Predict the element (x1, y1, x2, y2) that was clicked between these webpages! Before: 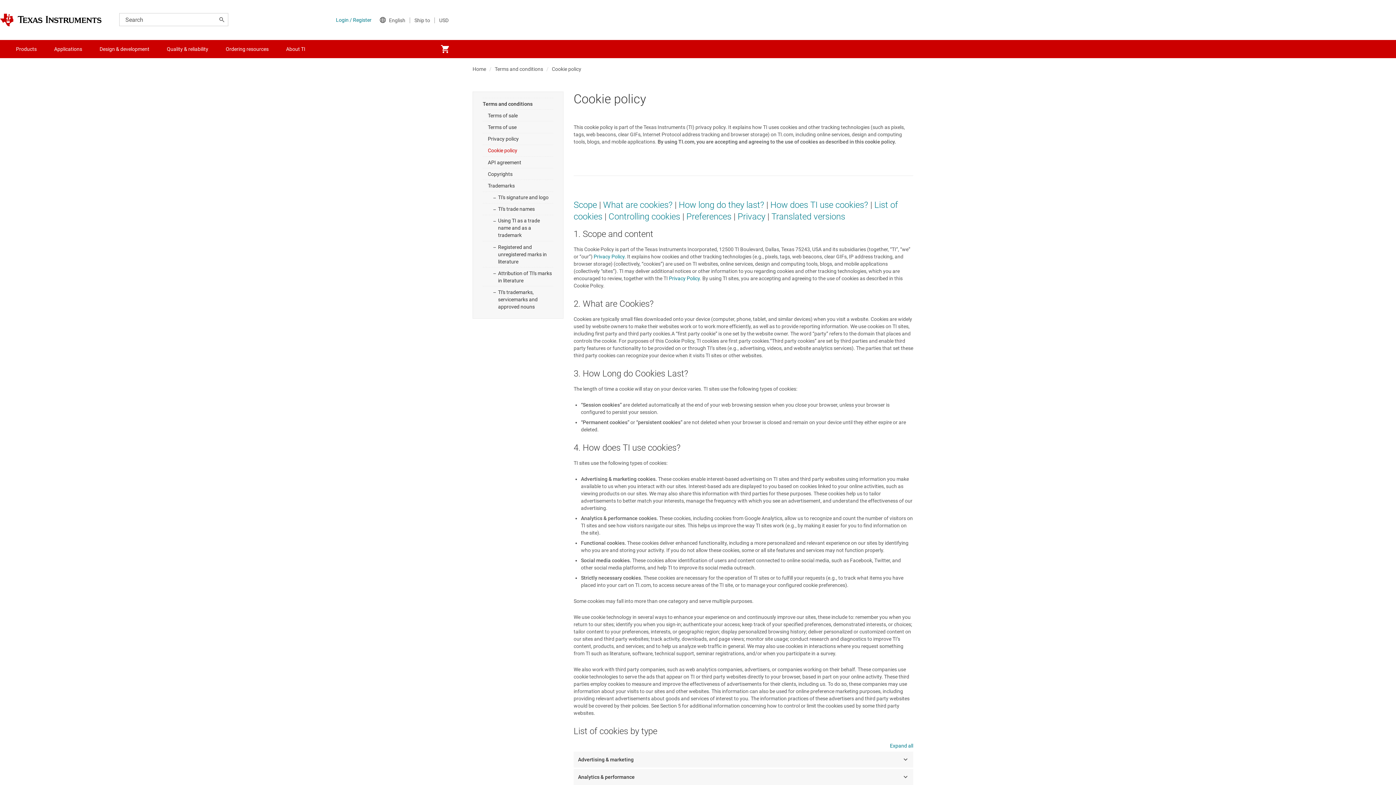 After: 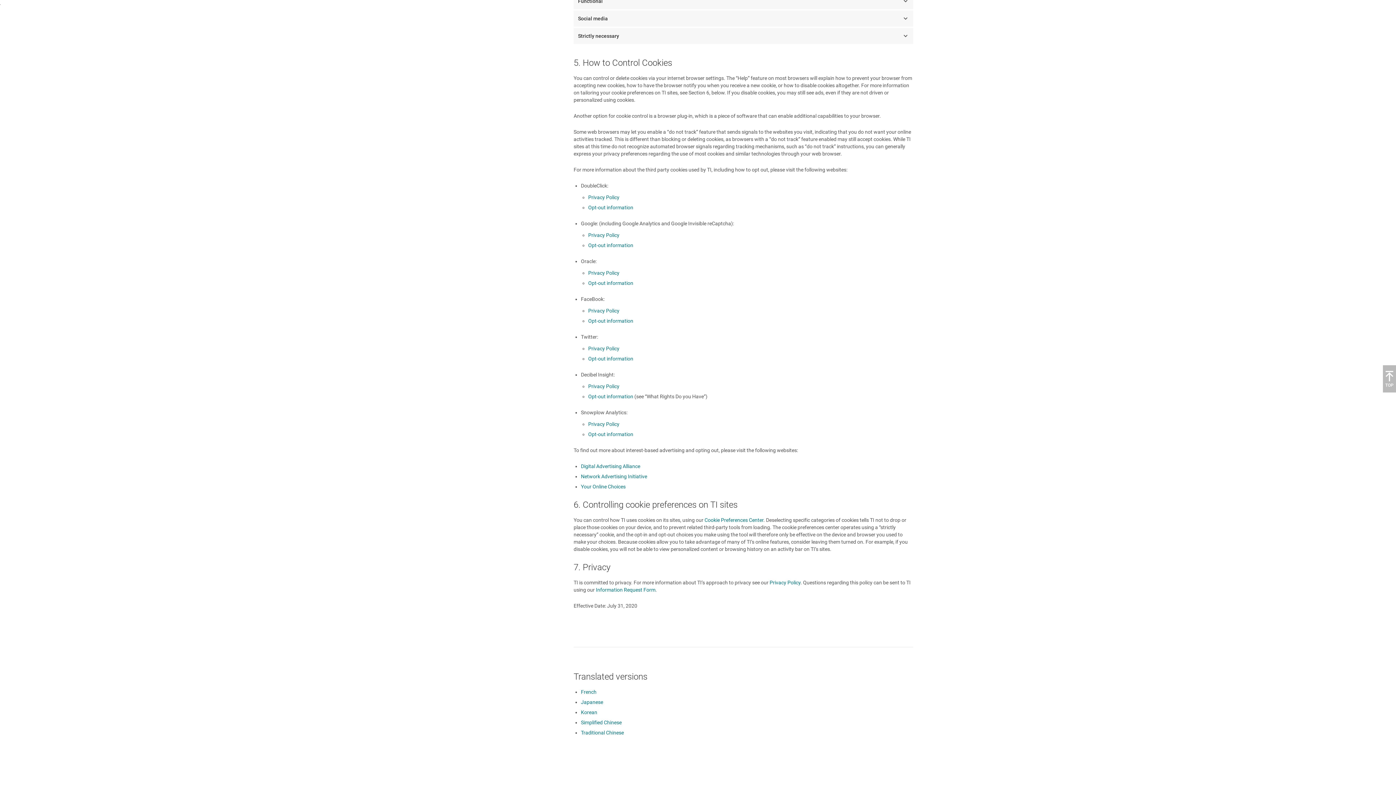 Action: bbox: (771, 211, 845, 221) label: Translated versions